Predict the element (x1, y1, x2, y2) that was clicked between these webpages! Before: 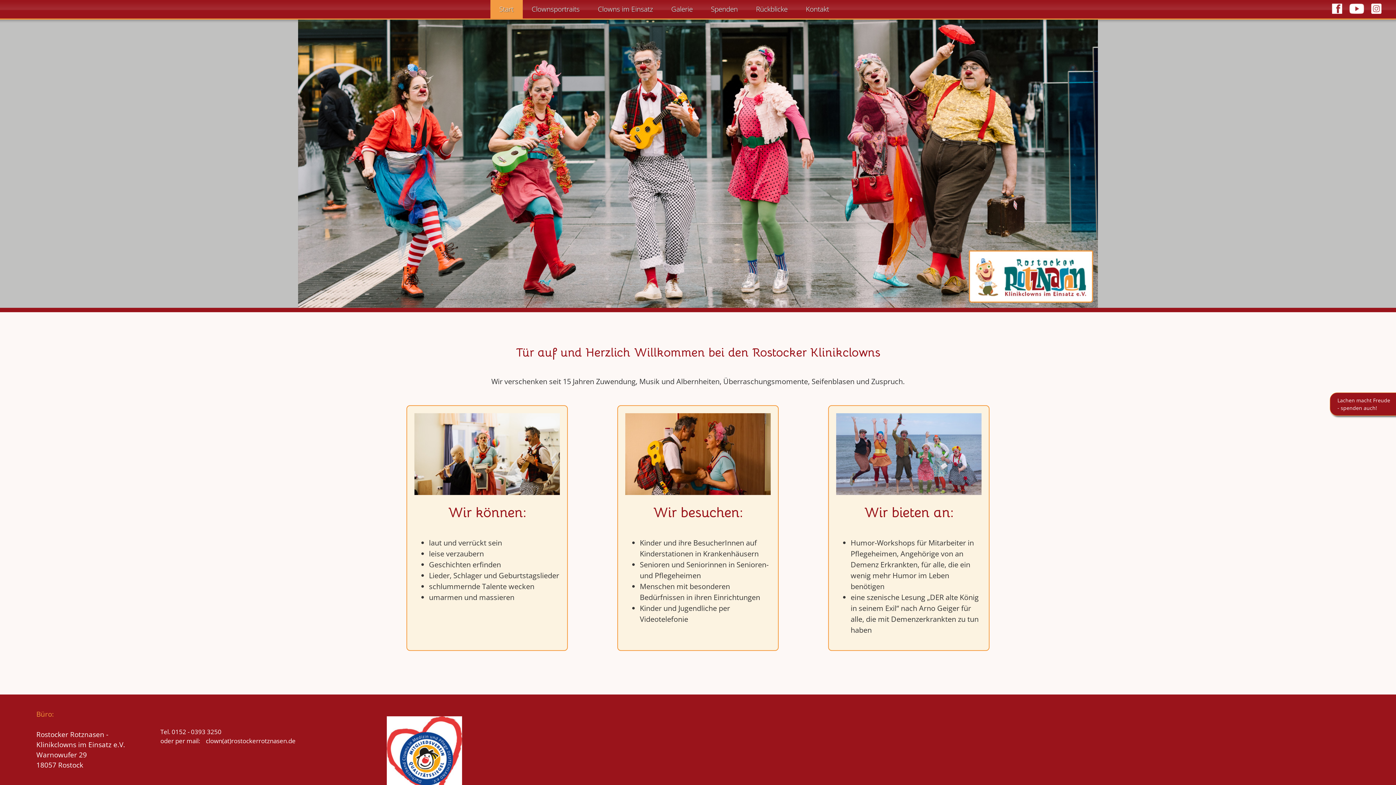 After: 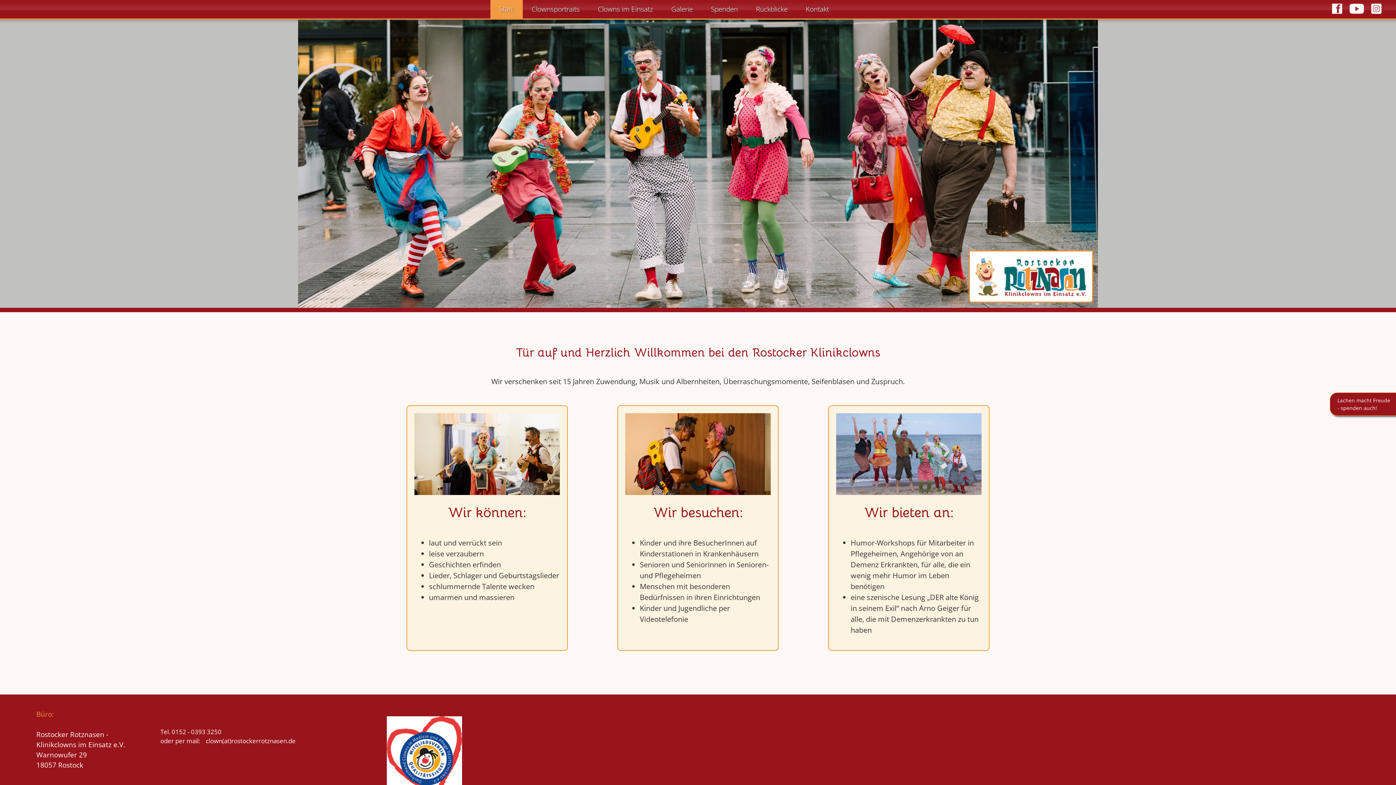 Action: bbox: (490, 0, 522, 18) label: Start